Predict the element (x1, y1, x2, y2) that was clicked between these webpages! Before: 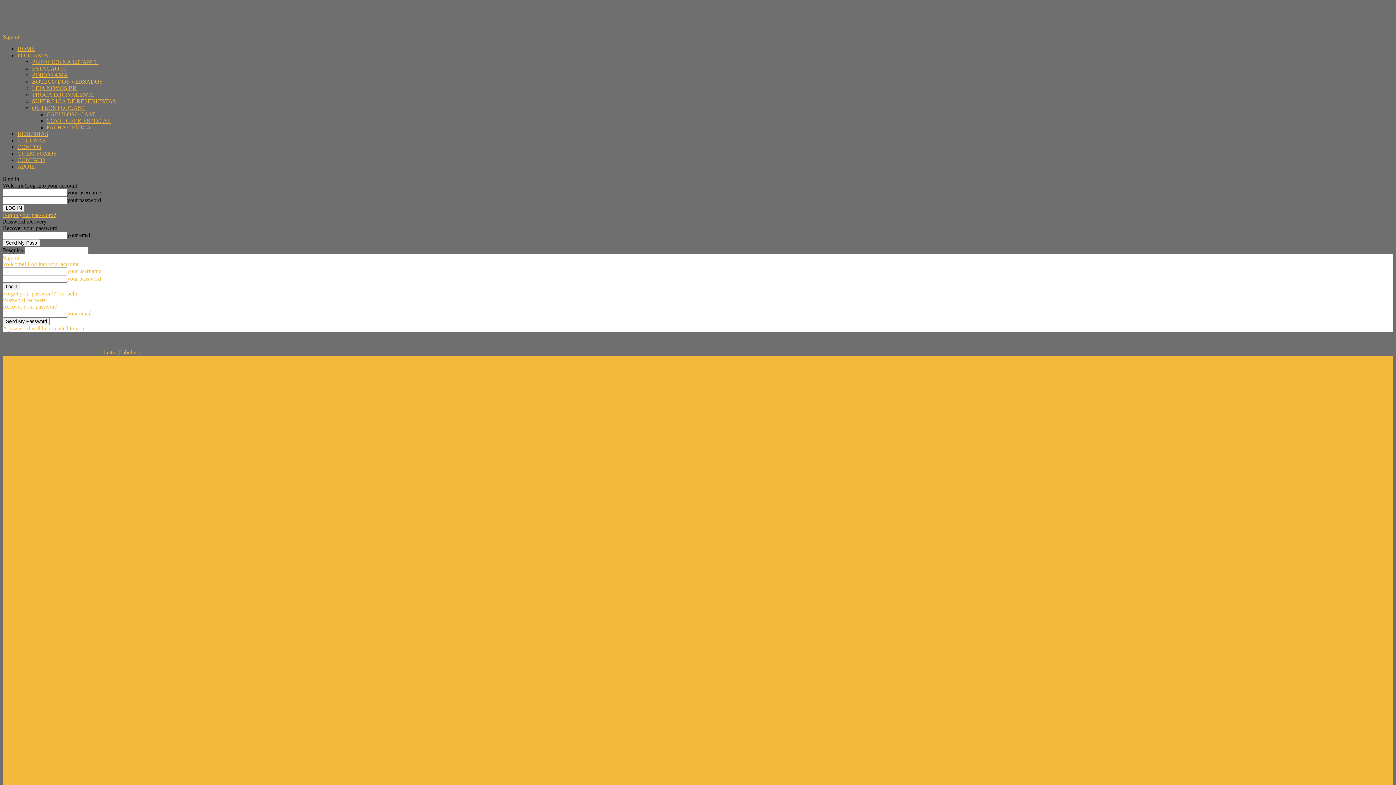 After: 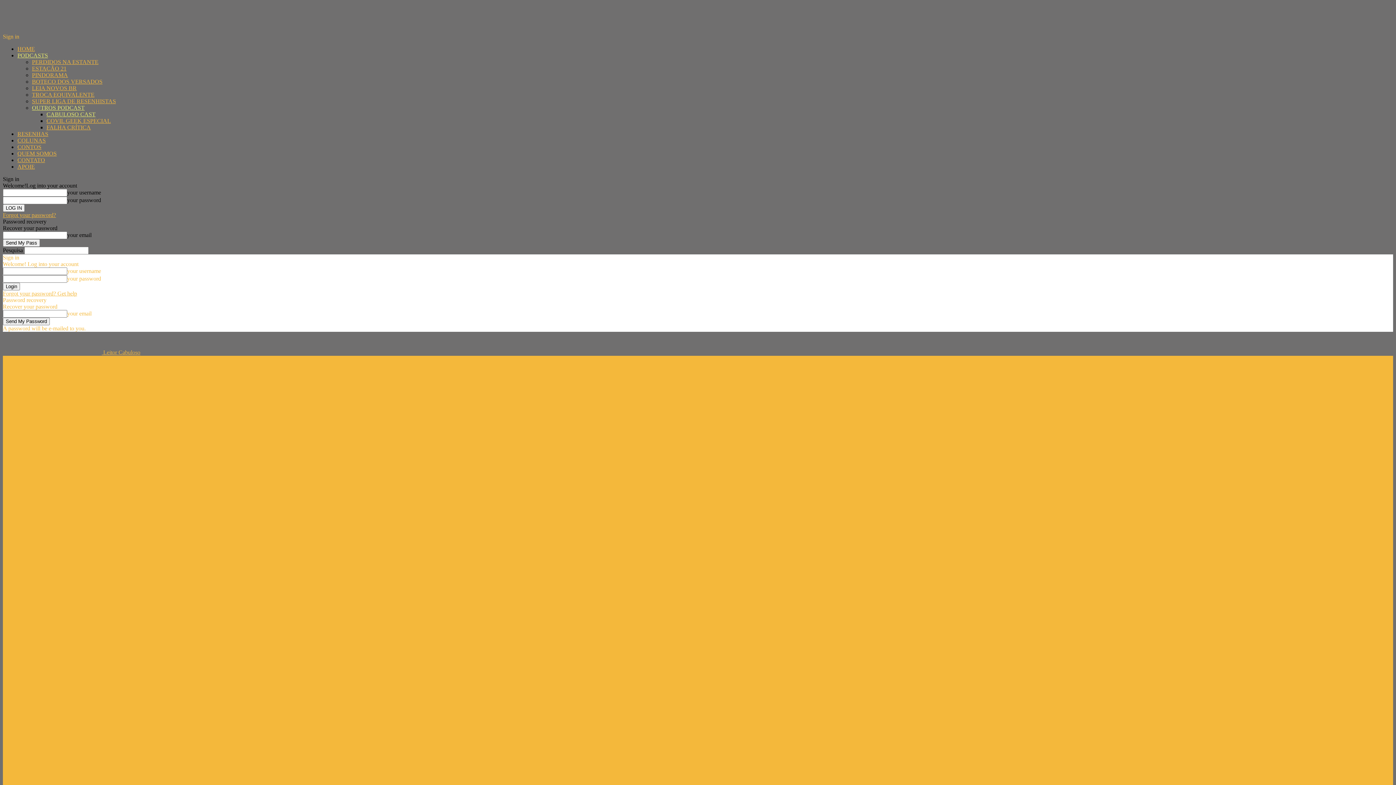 Action: bbox: (46, 111, 95, 117) label: CABULOSO CAST